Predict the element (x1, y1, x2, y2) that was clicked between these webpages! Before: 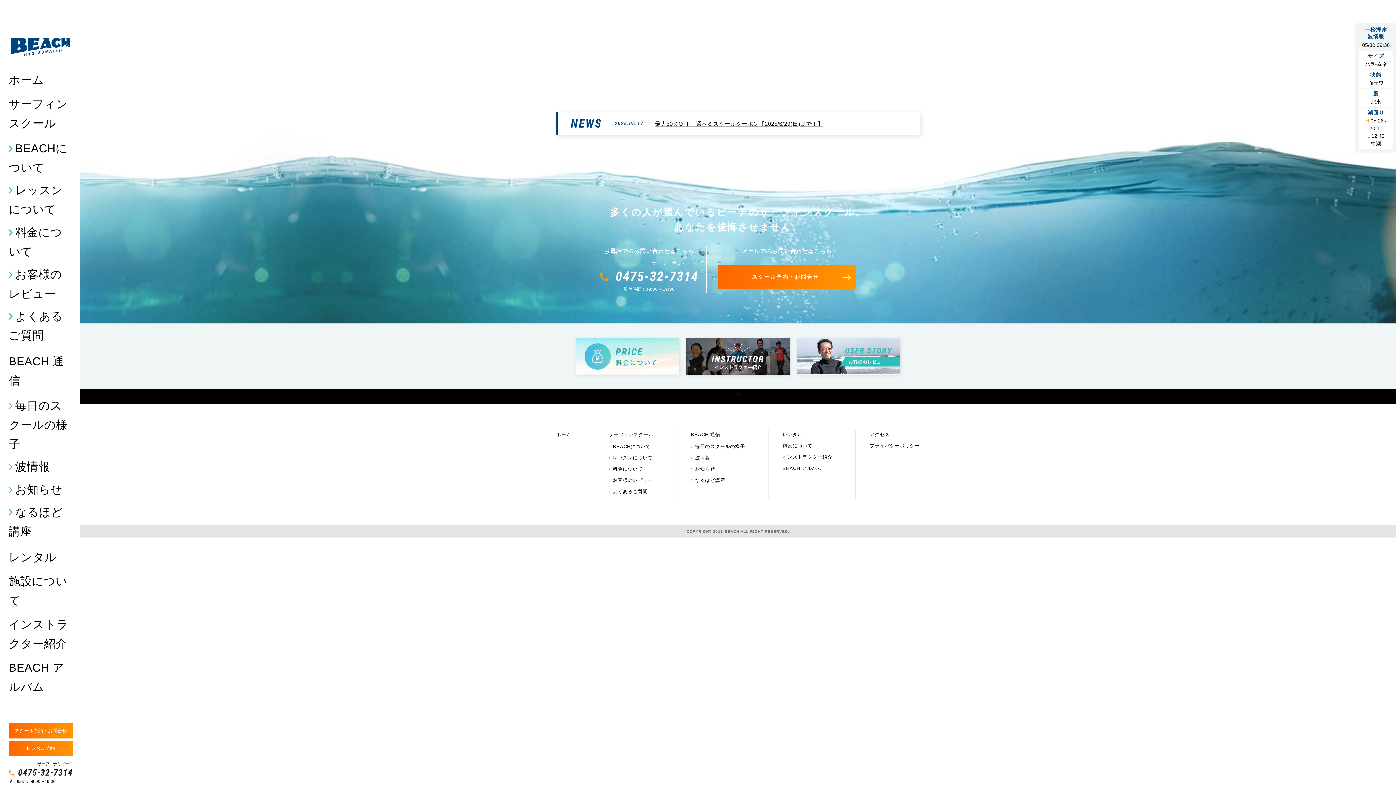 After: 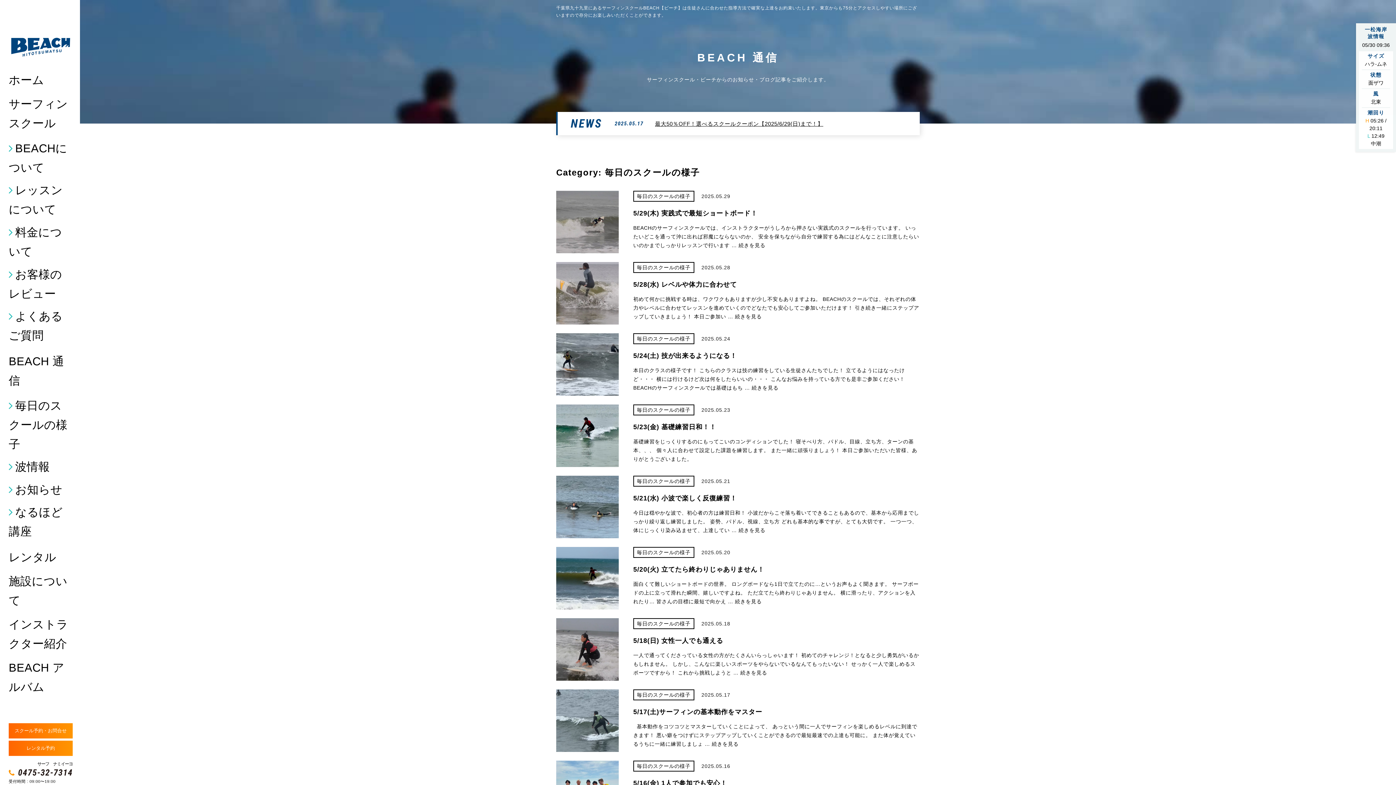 Action: label: 毎日のスクールの様子 bbox: (691, 443, 745, 449)